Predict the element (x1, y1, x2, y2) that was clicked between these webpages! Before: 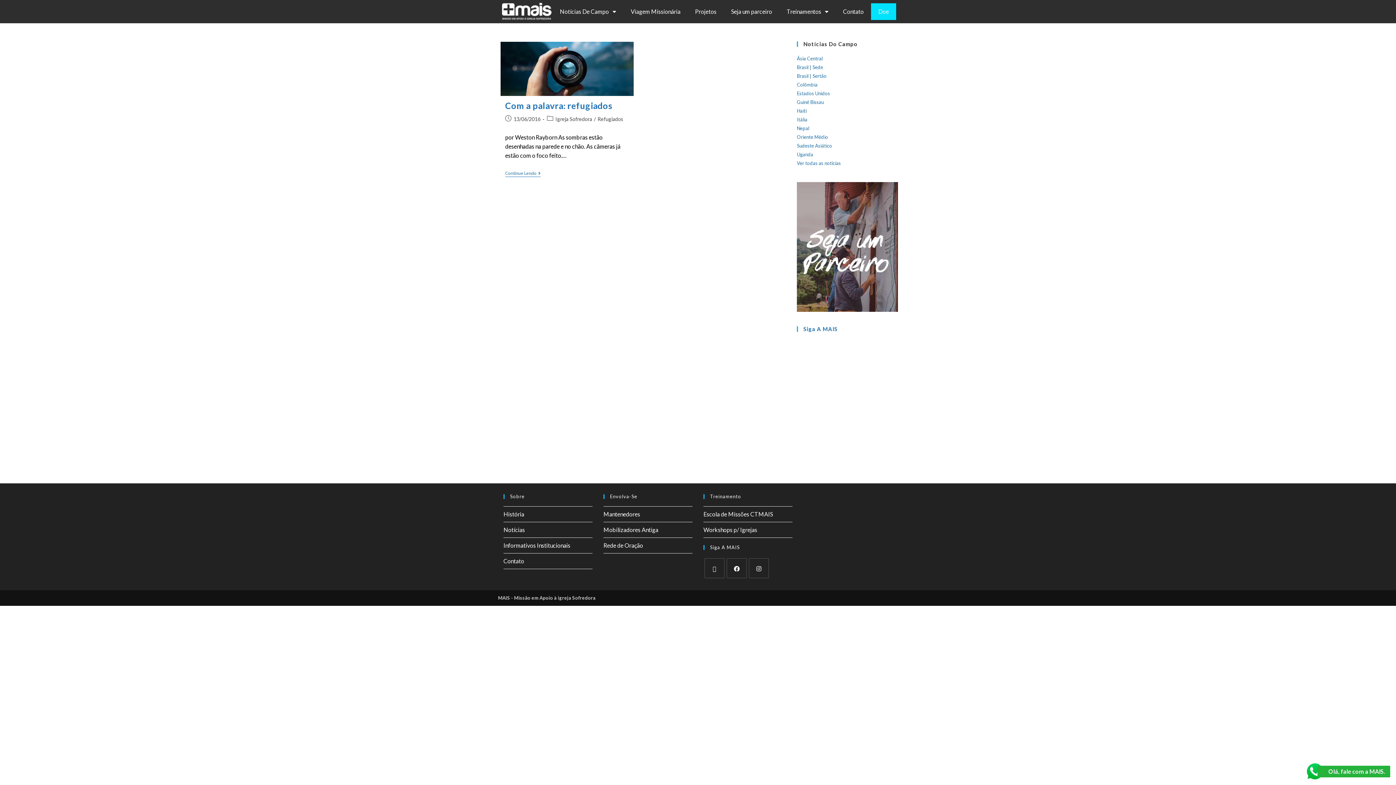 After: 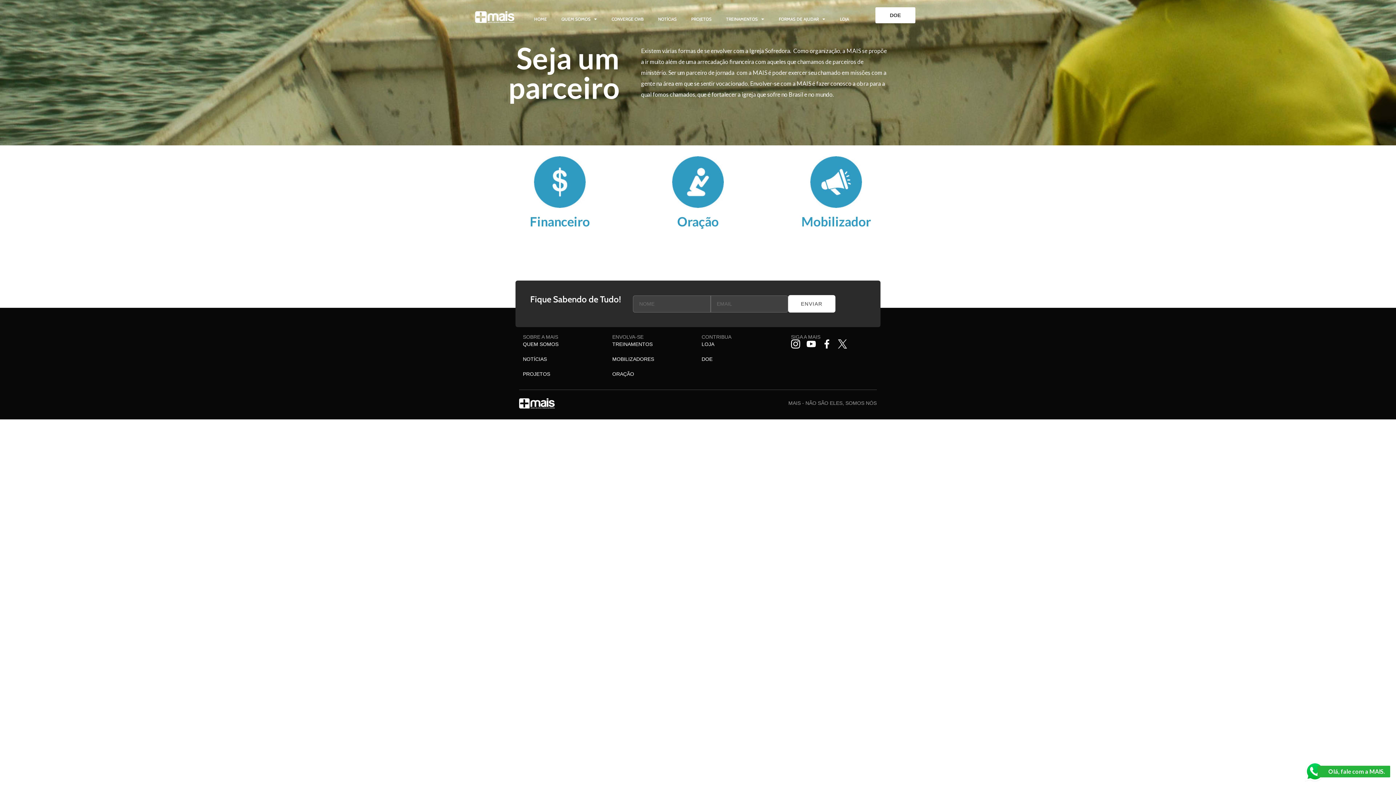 Action: bbox: (724, 3, 779, 20) label: Seja um parceiro